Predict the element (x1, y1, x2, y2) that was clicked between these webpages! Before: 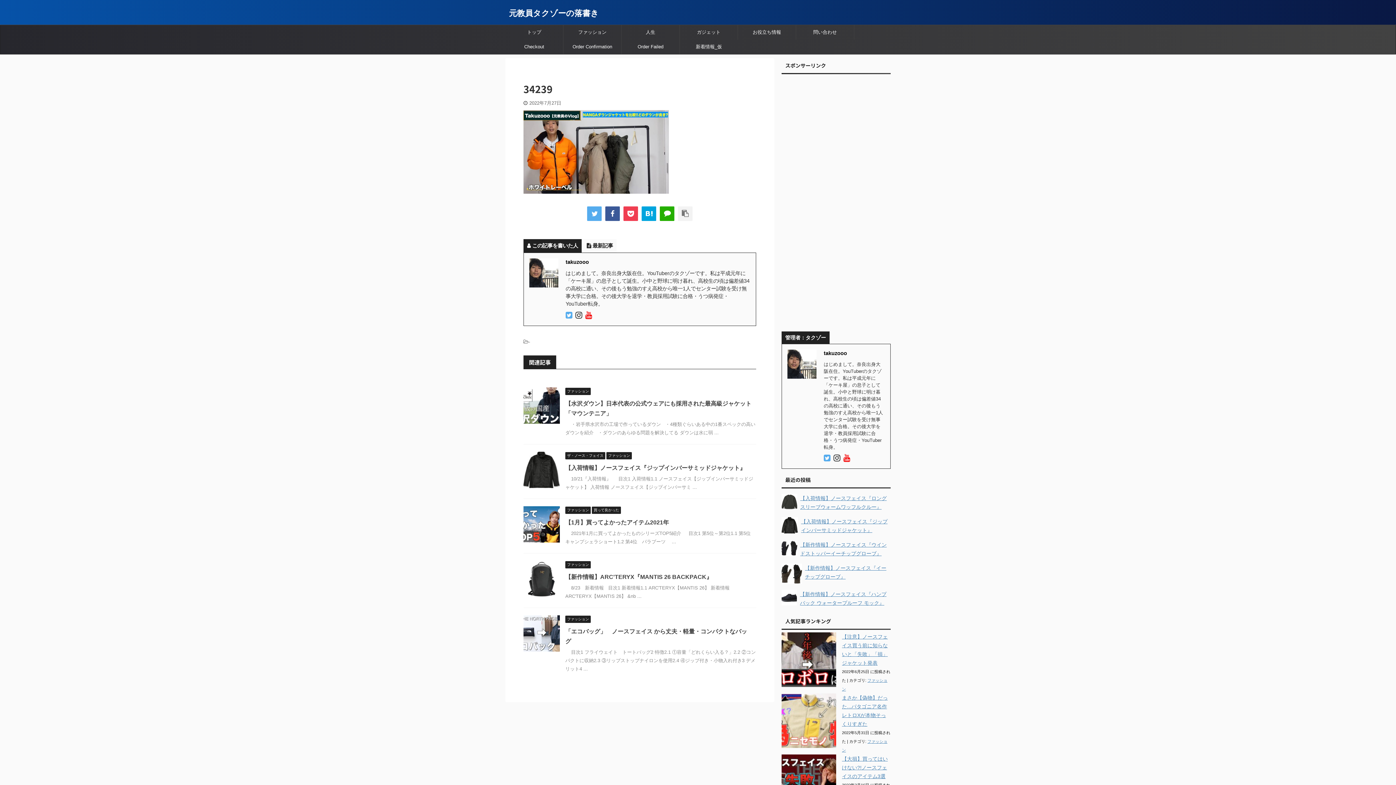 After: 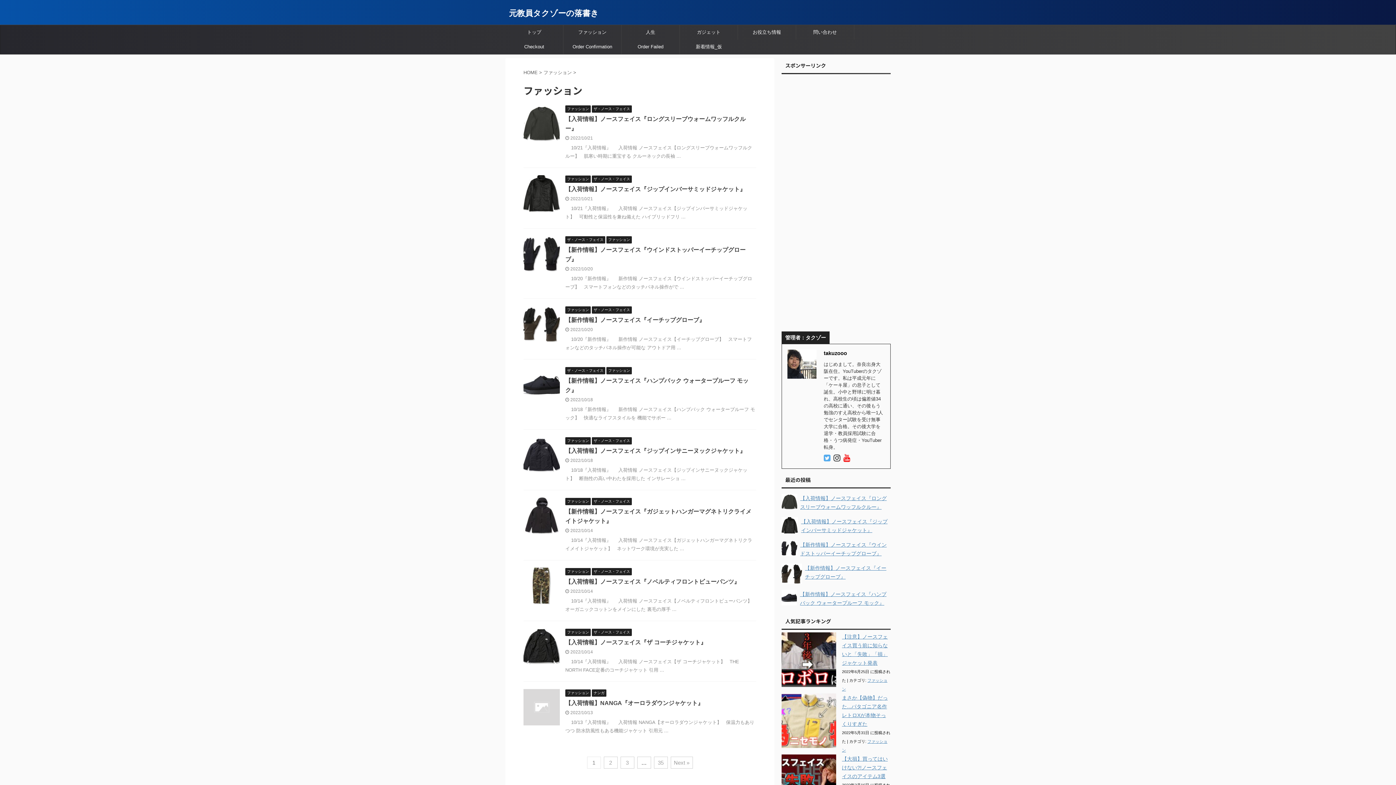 Action: bbox: (565, 616, 590, 621) label: ファッション